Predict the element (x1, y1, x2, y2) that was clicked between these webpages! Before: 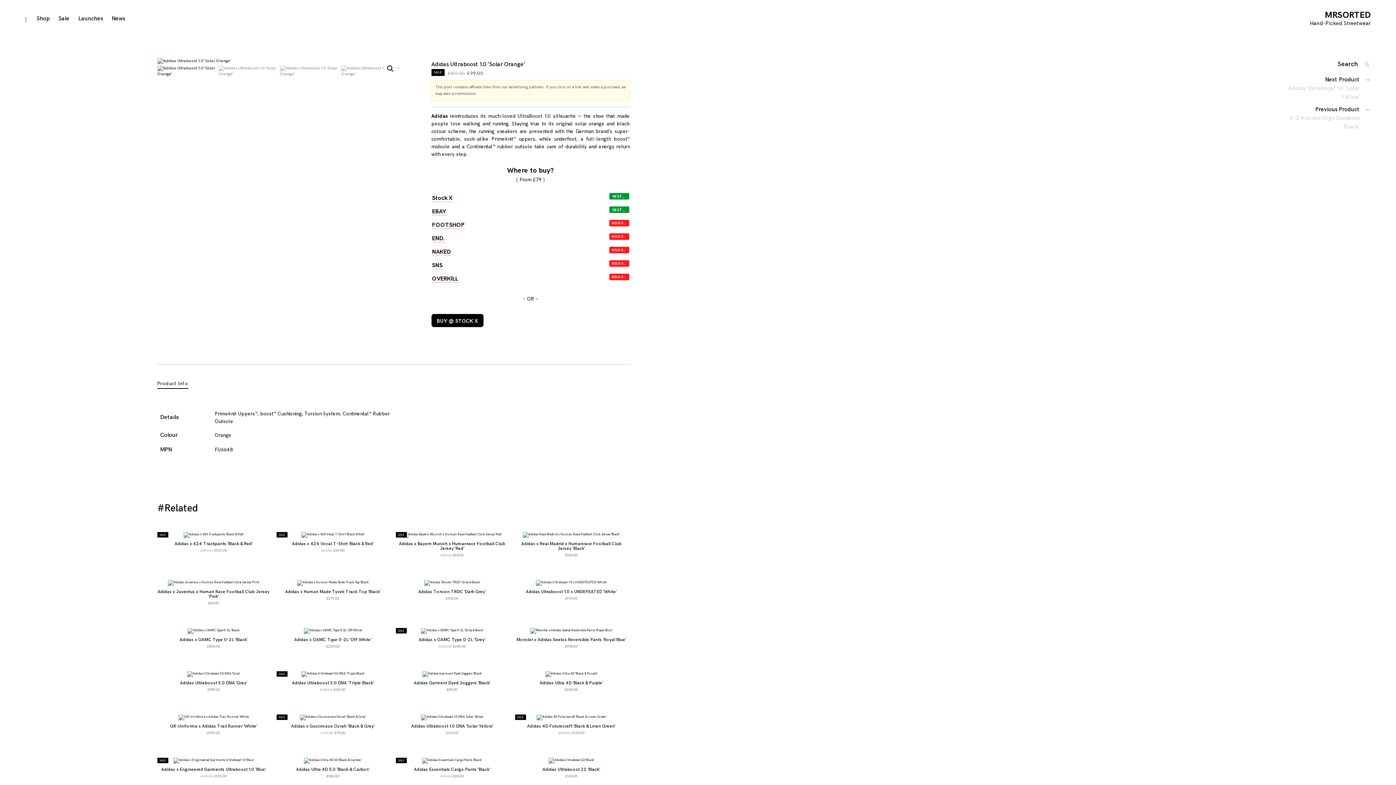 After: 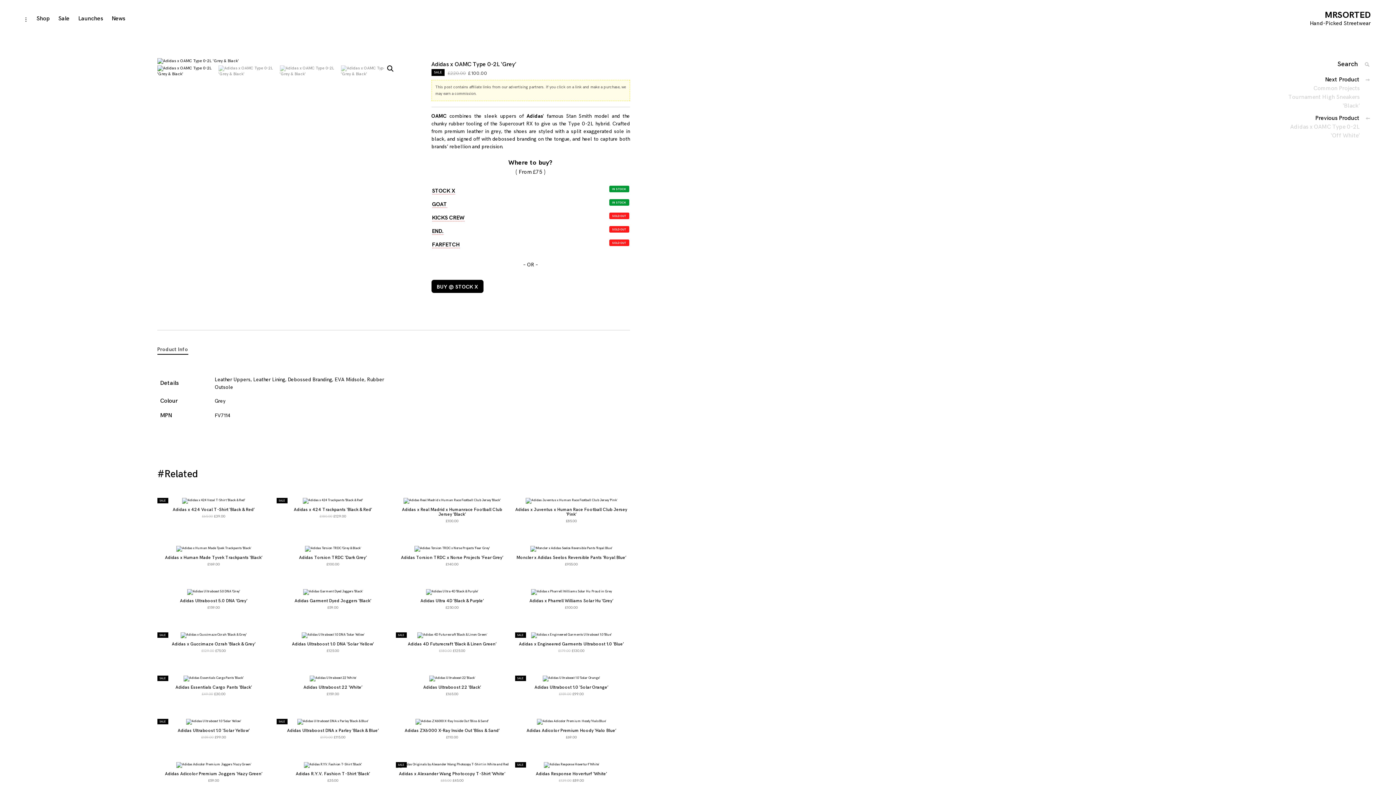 Action: bbox: (395, 628, 508, 649) label: SALE
Adidas x OAMC Type 0-2L ‘Grey’
£220.00 
Original price was: £220.00.
£100.00
Current price is: £100.00.